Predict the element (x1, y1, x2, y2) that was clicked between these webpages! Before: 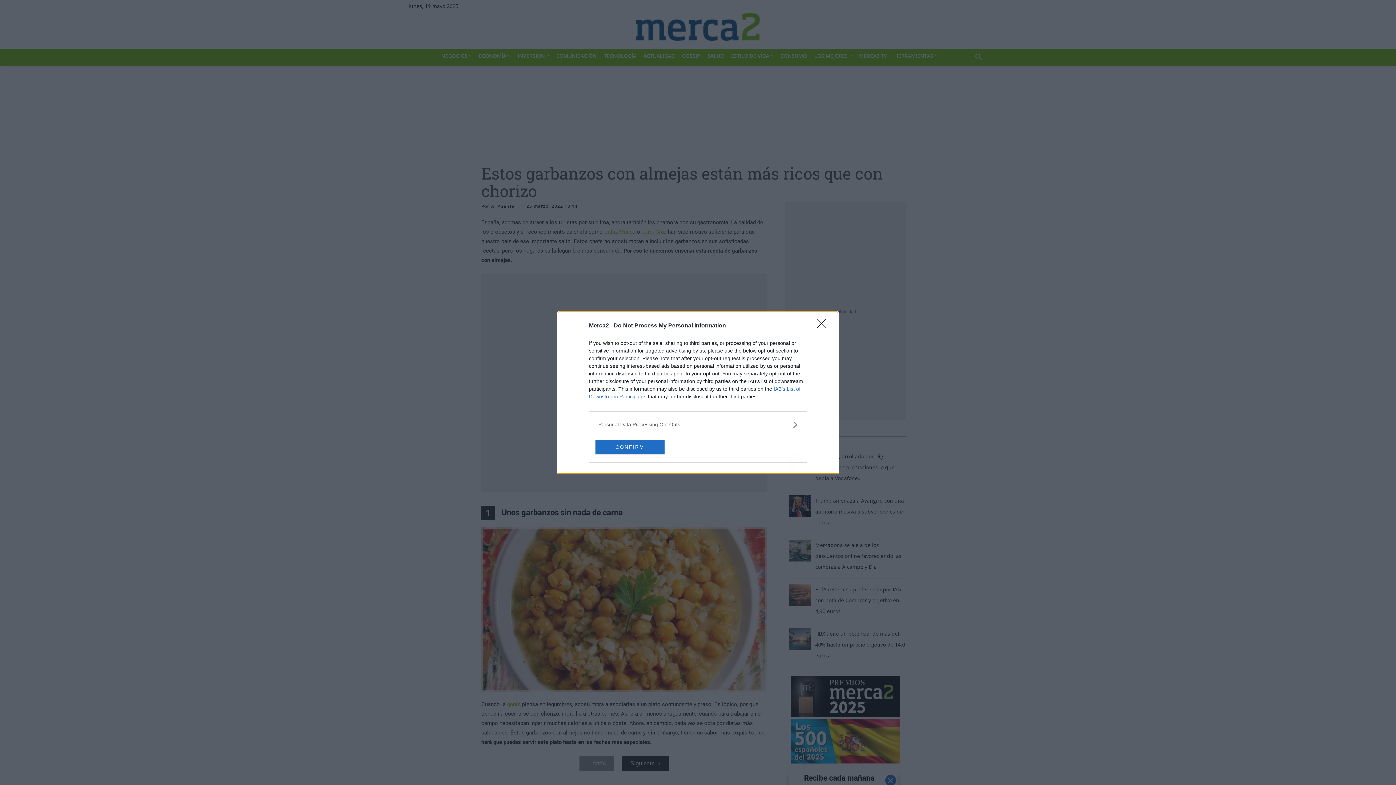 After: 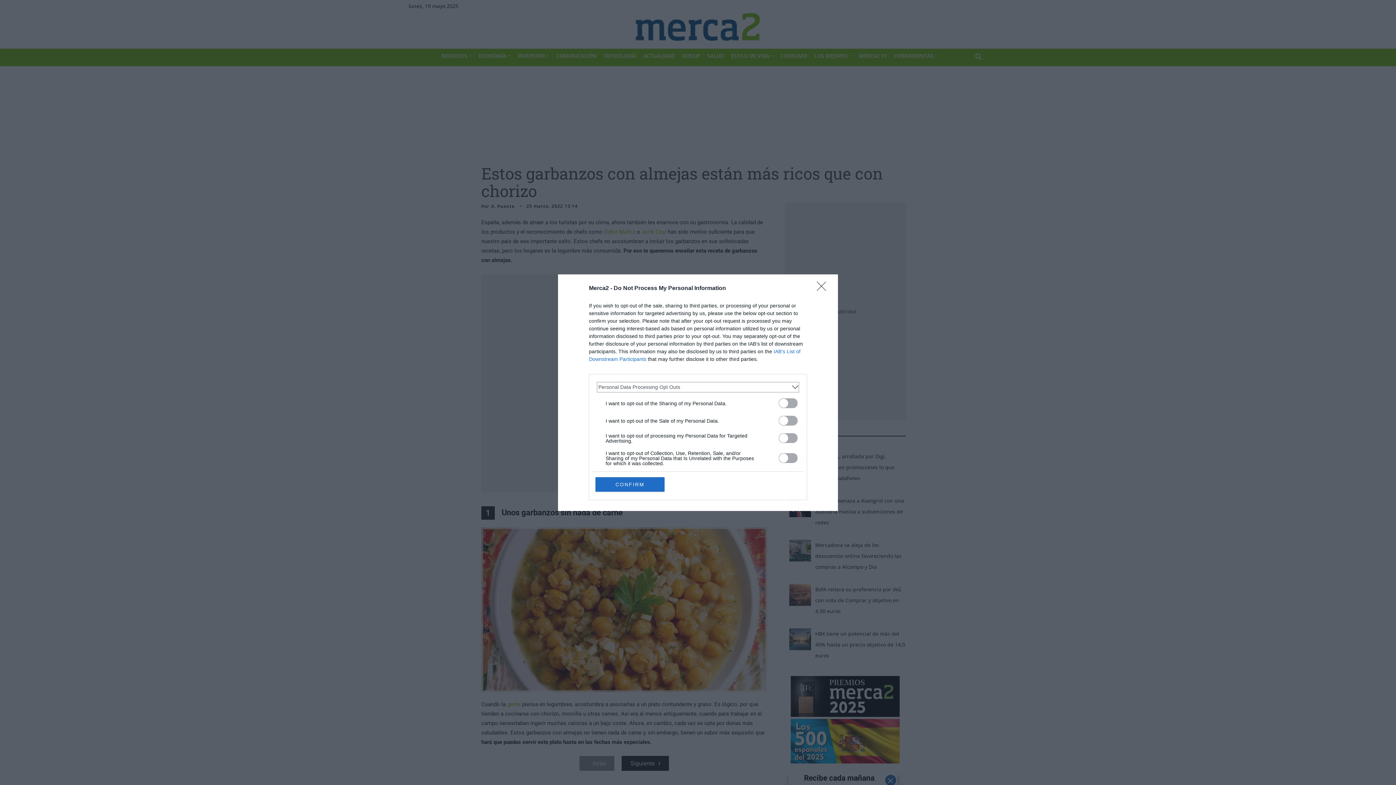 Action: bbox: (598, 420, 797, 428) label: Opt-Outs